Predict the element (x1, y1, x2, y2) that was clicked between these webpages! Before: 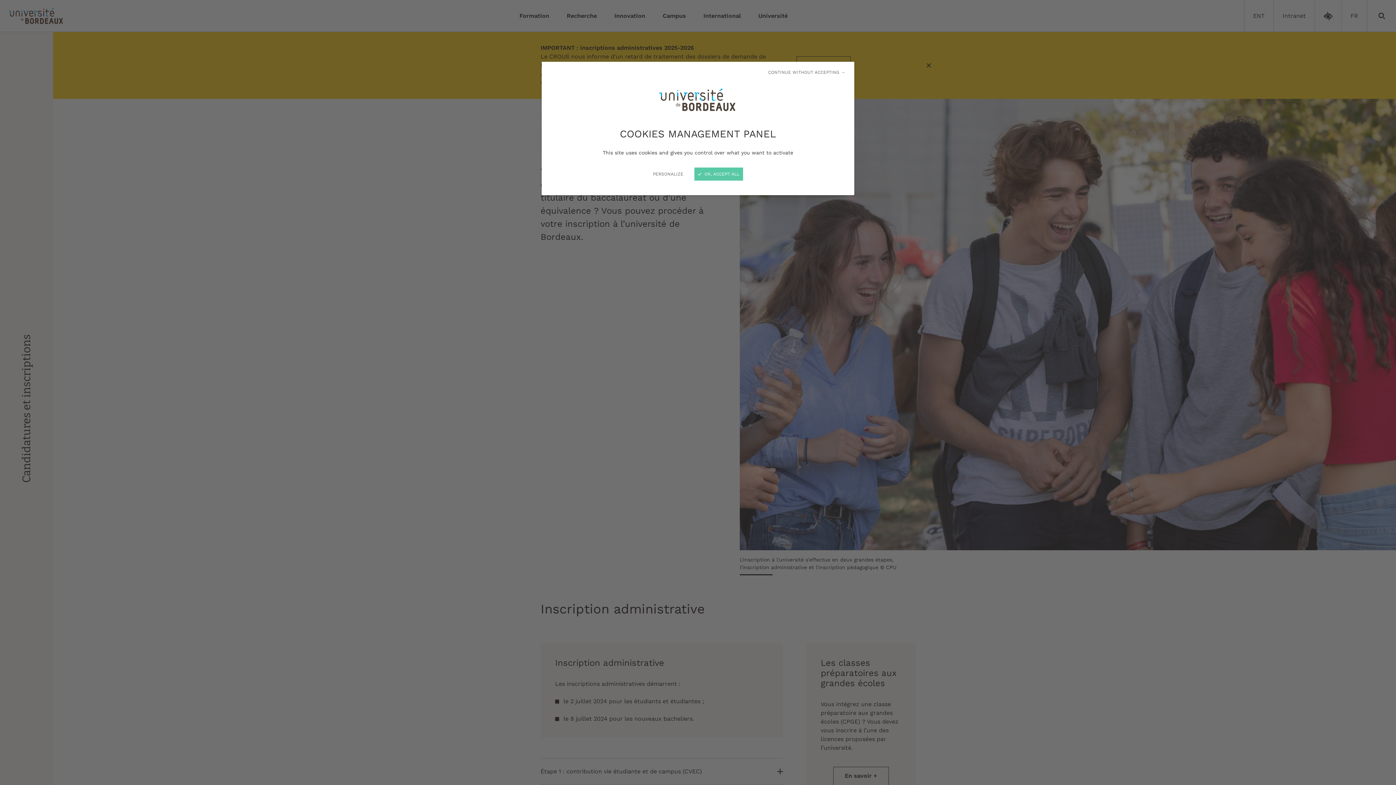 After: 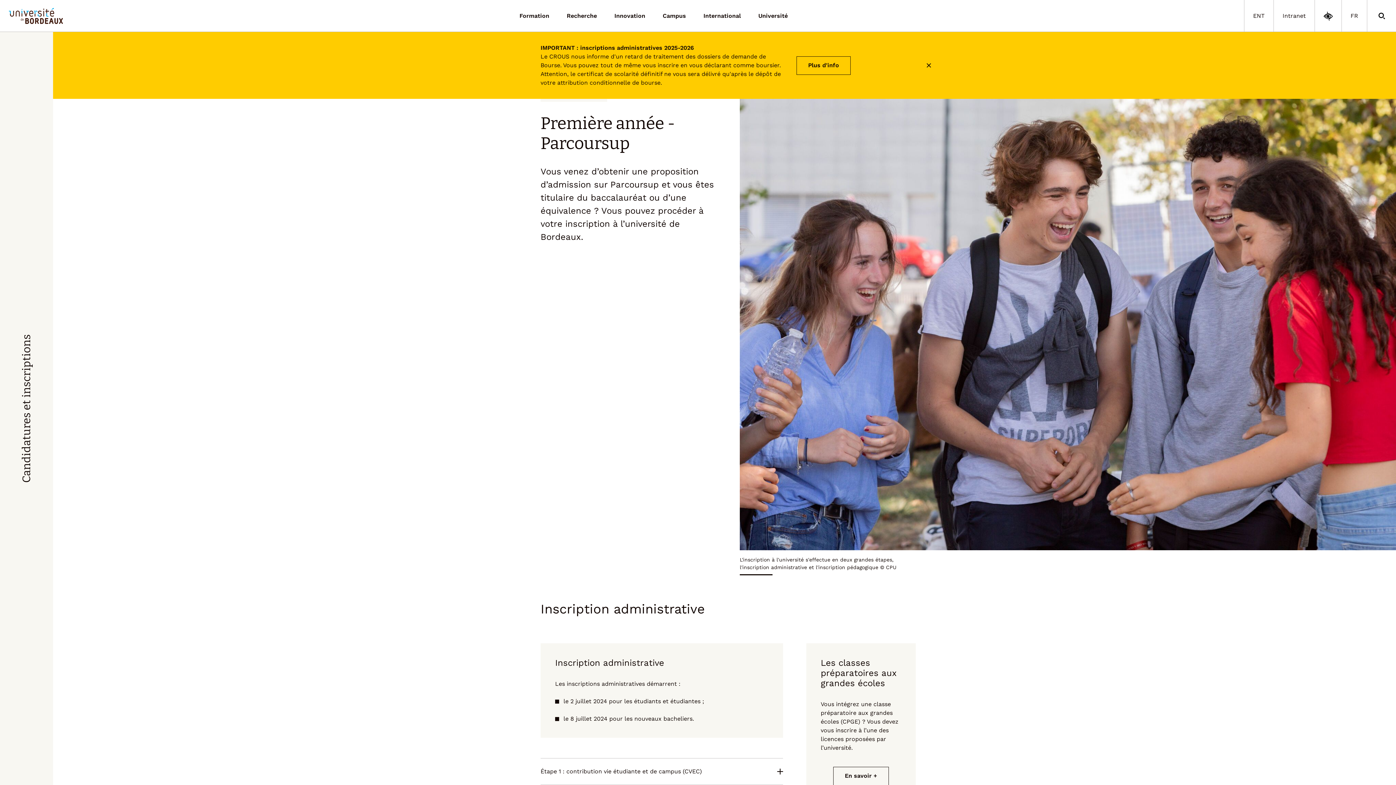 Action: bbox: (694, 167, 743, 180) label:  OK, ACCEPT ALL